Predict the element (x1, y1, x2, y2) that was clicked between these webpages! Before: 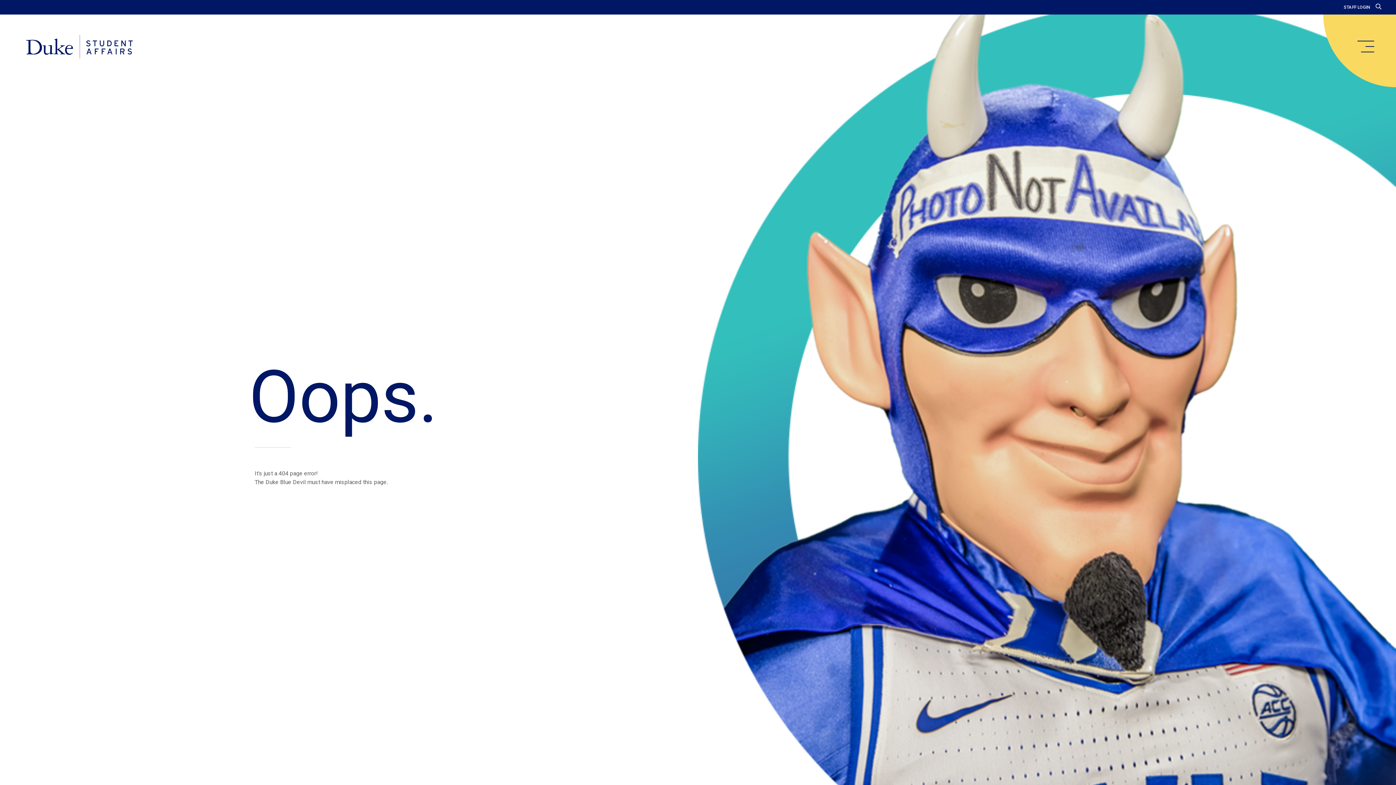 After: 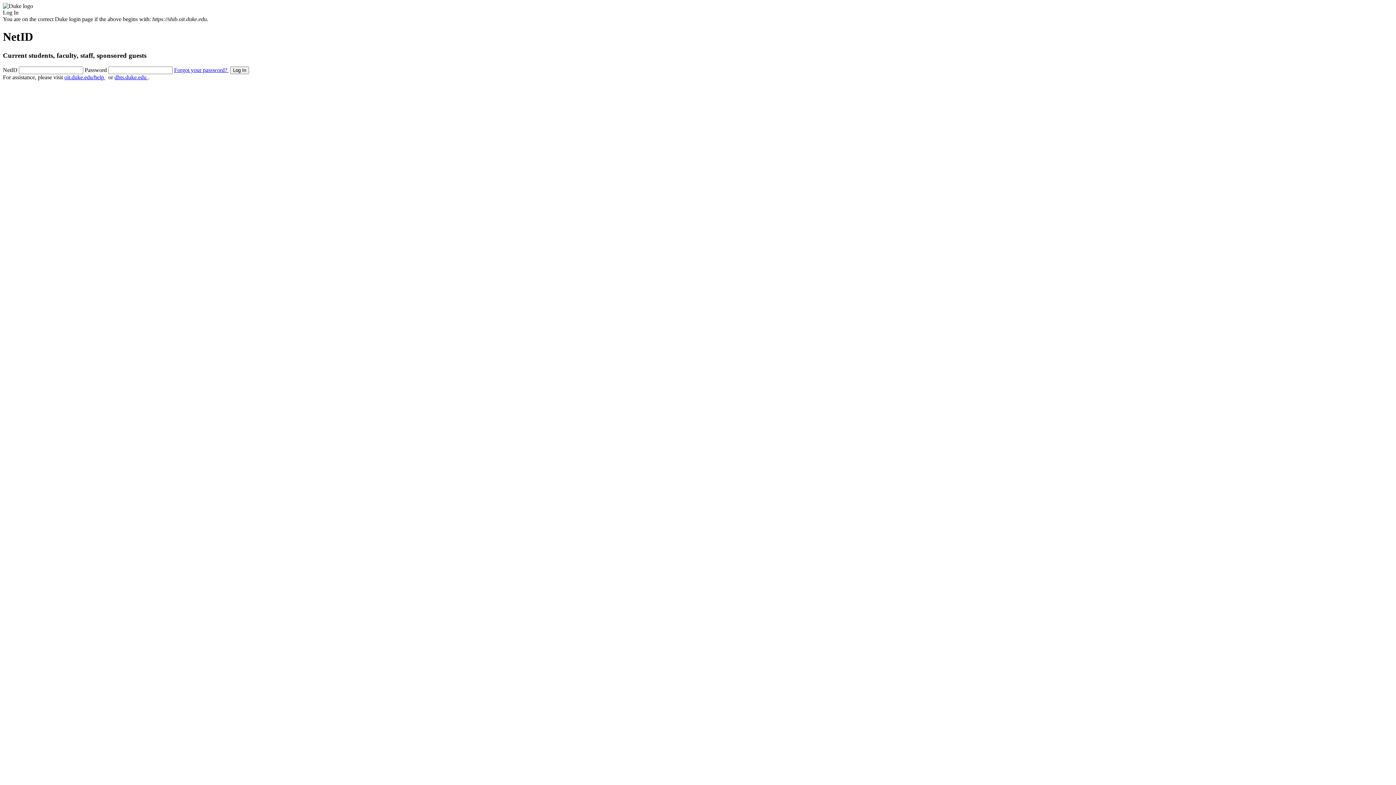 Action: bbox: (1344, 4, 1370, 9) label: STAFF LOGIN